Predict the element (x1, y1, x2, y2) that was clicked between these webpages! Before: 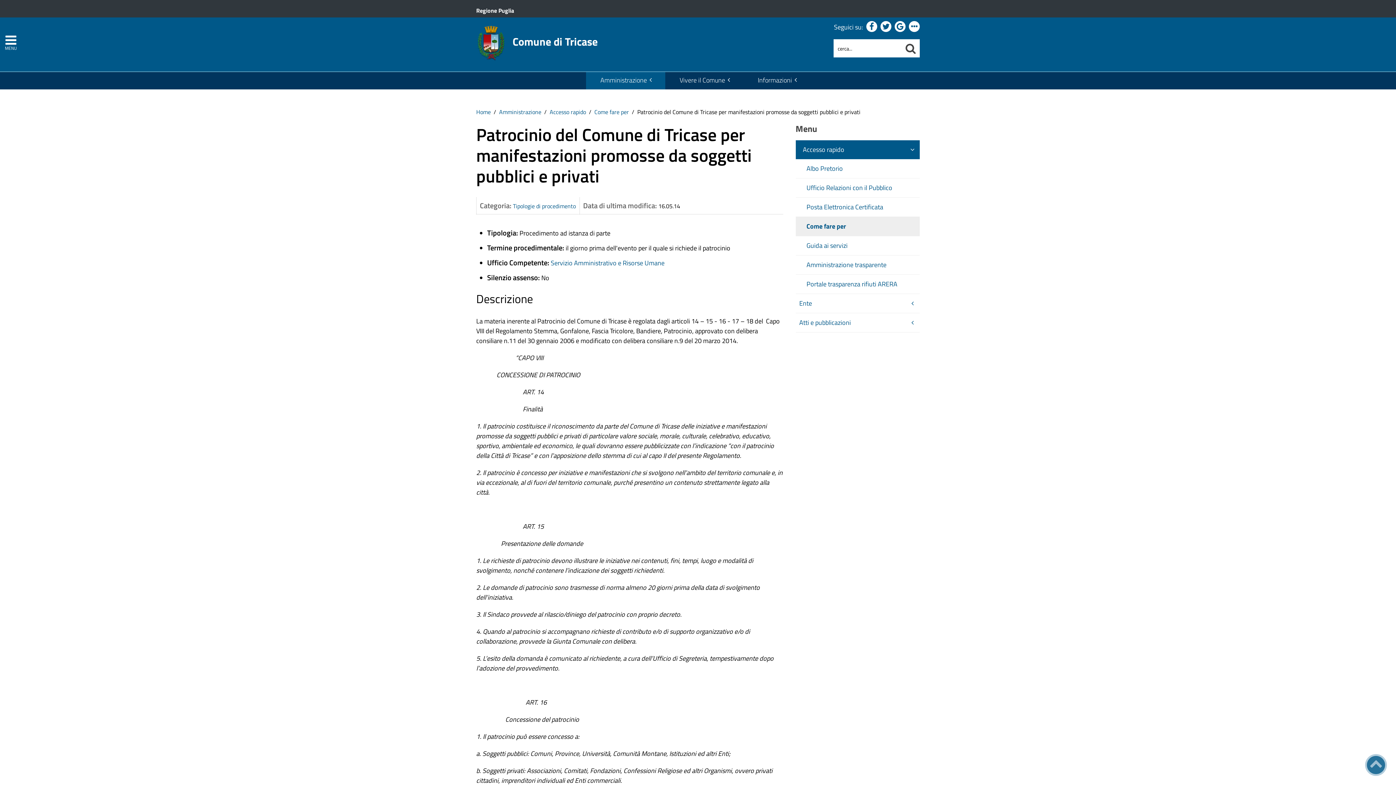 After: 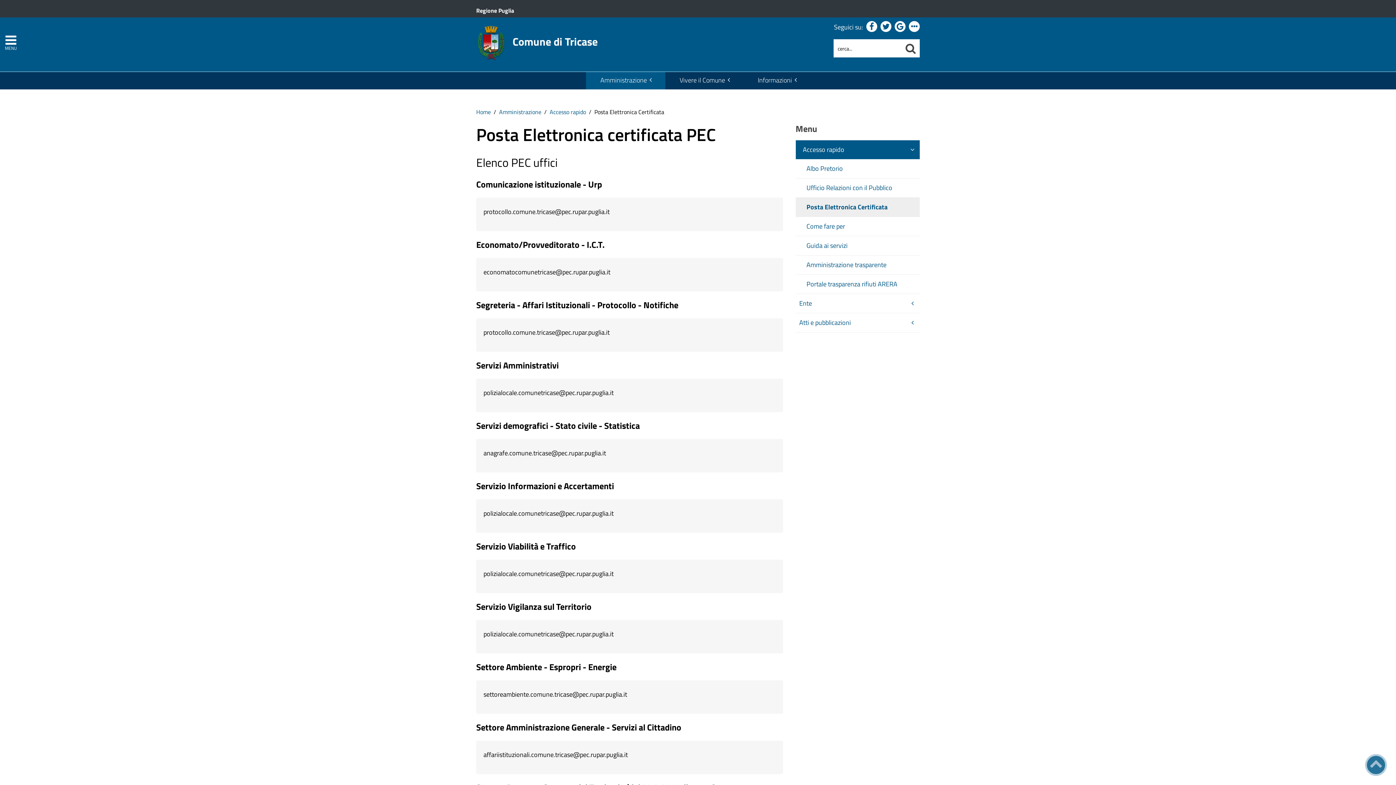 Action: bbox: (803, 197, 920, 216) label: Posta Elettronica Certificata